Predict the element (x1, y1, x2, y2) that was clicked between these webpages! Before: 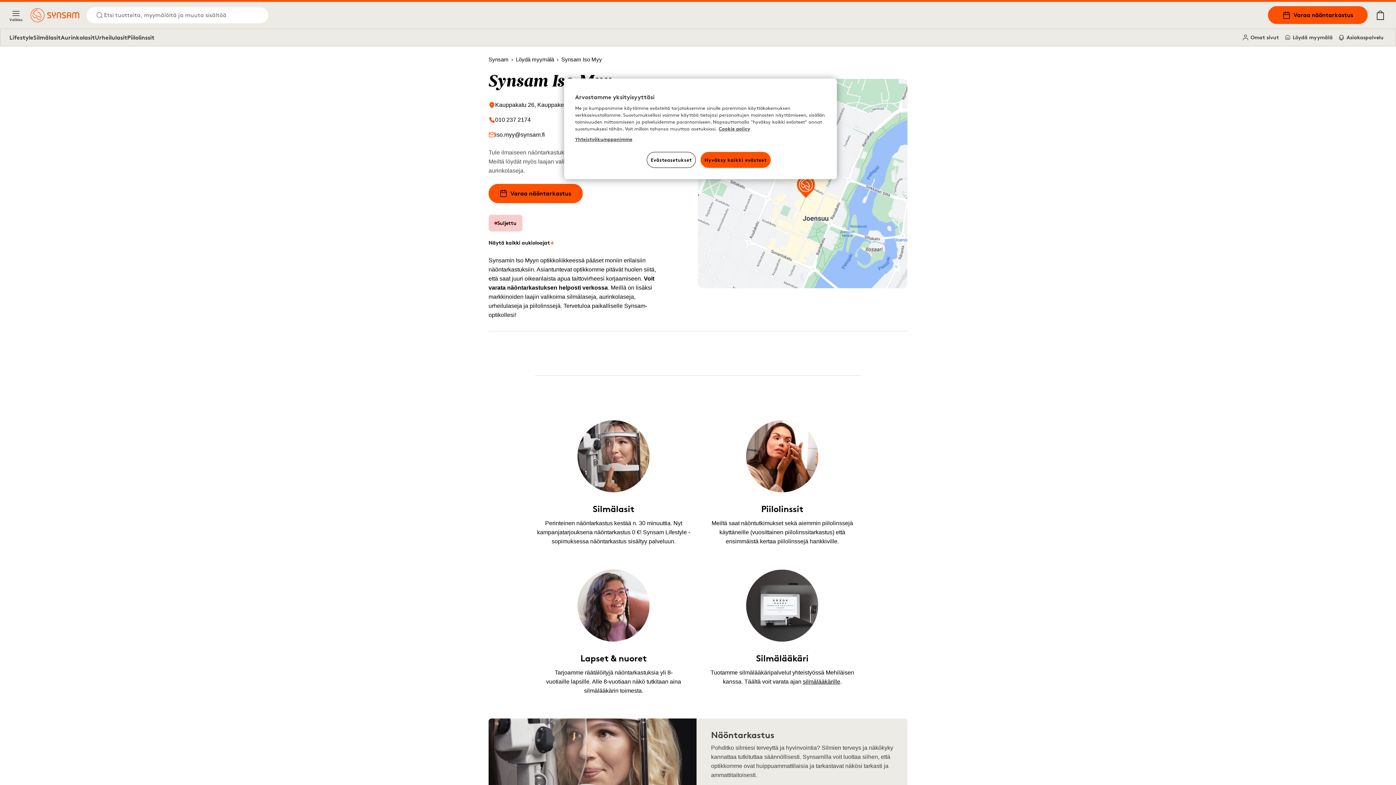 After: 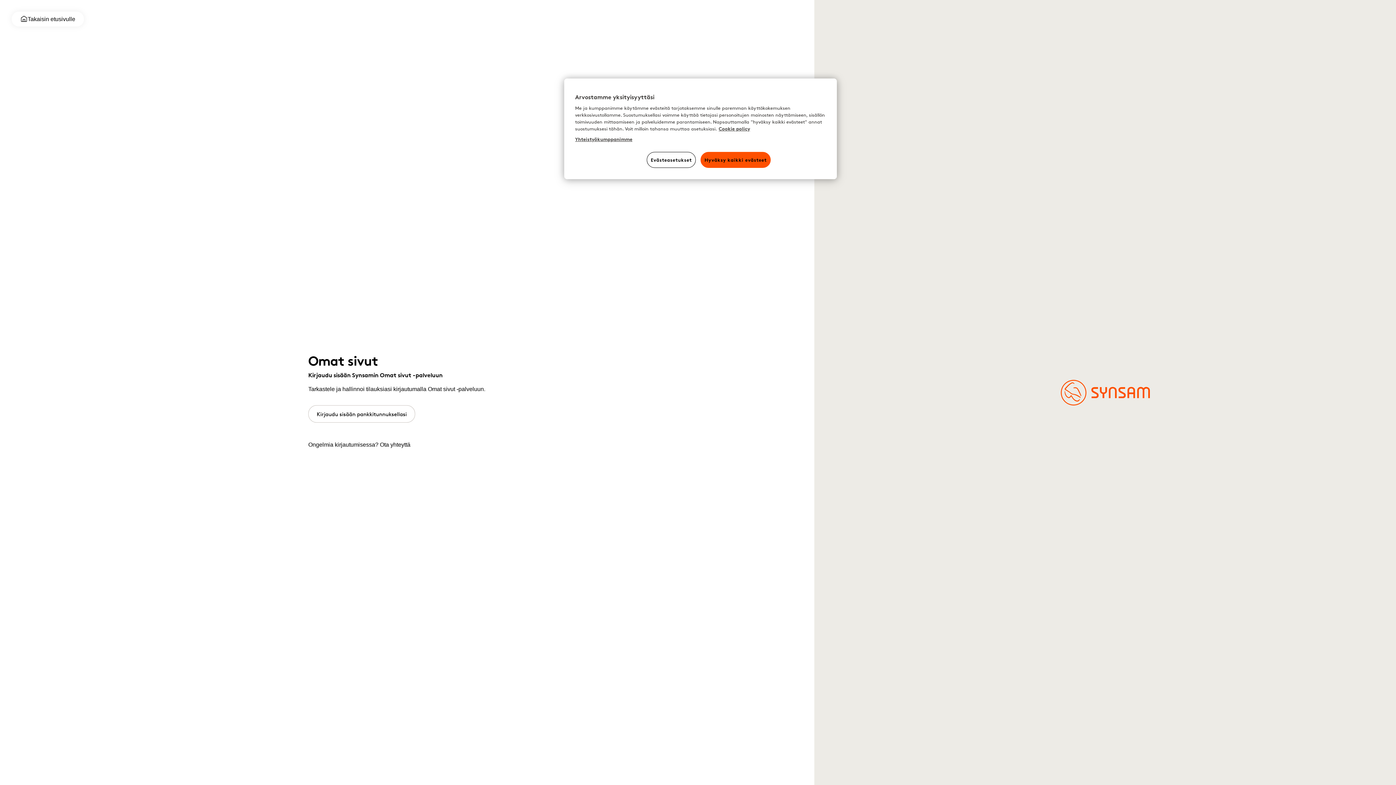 Action: bbox: (1240, 32, 1282, 42) label: Omat sivut